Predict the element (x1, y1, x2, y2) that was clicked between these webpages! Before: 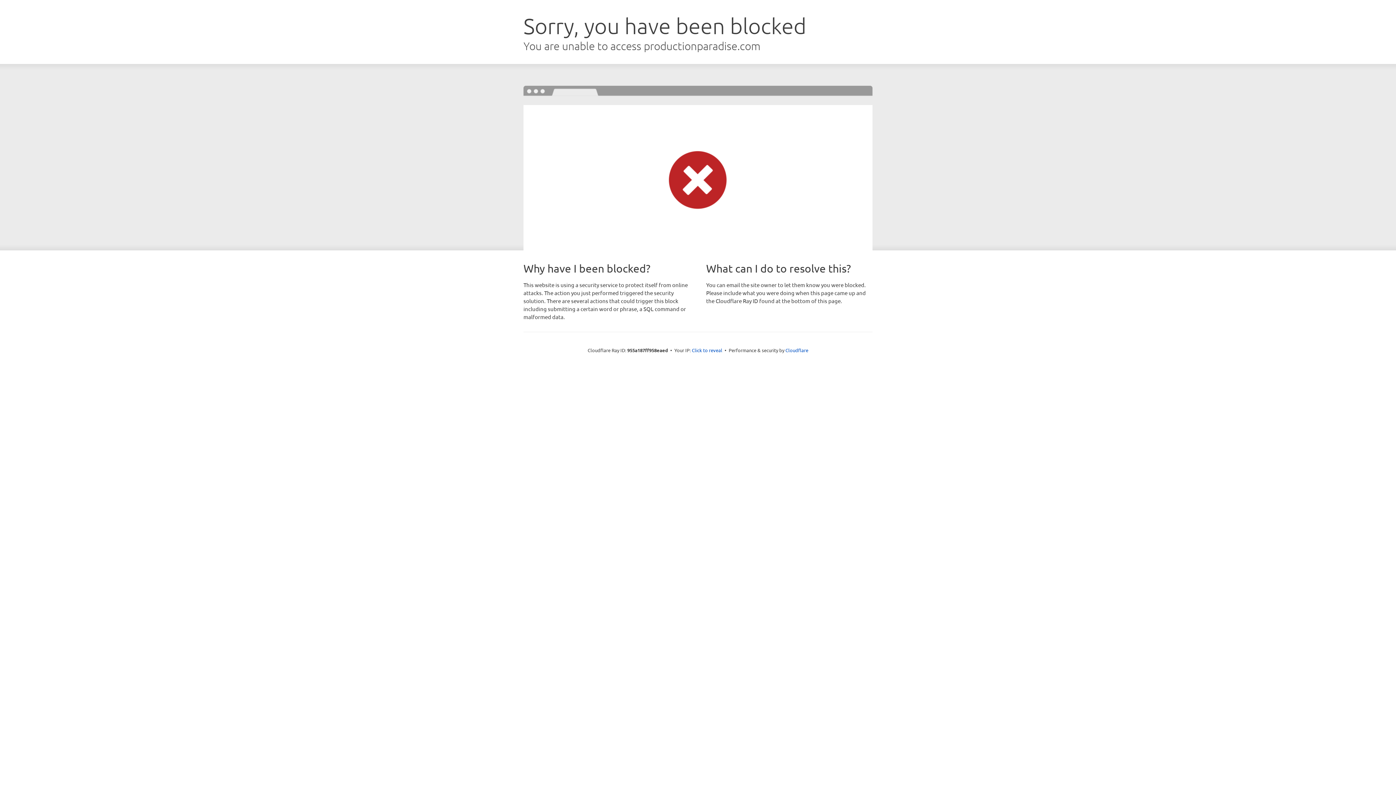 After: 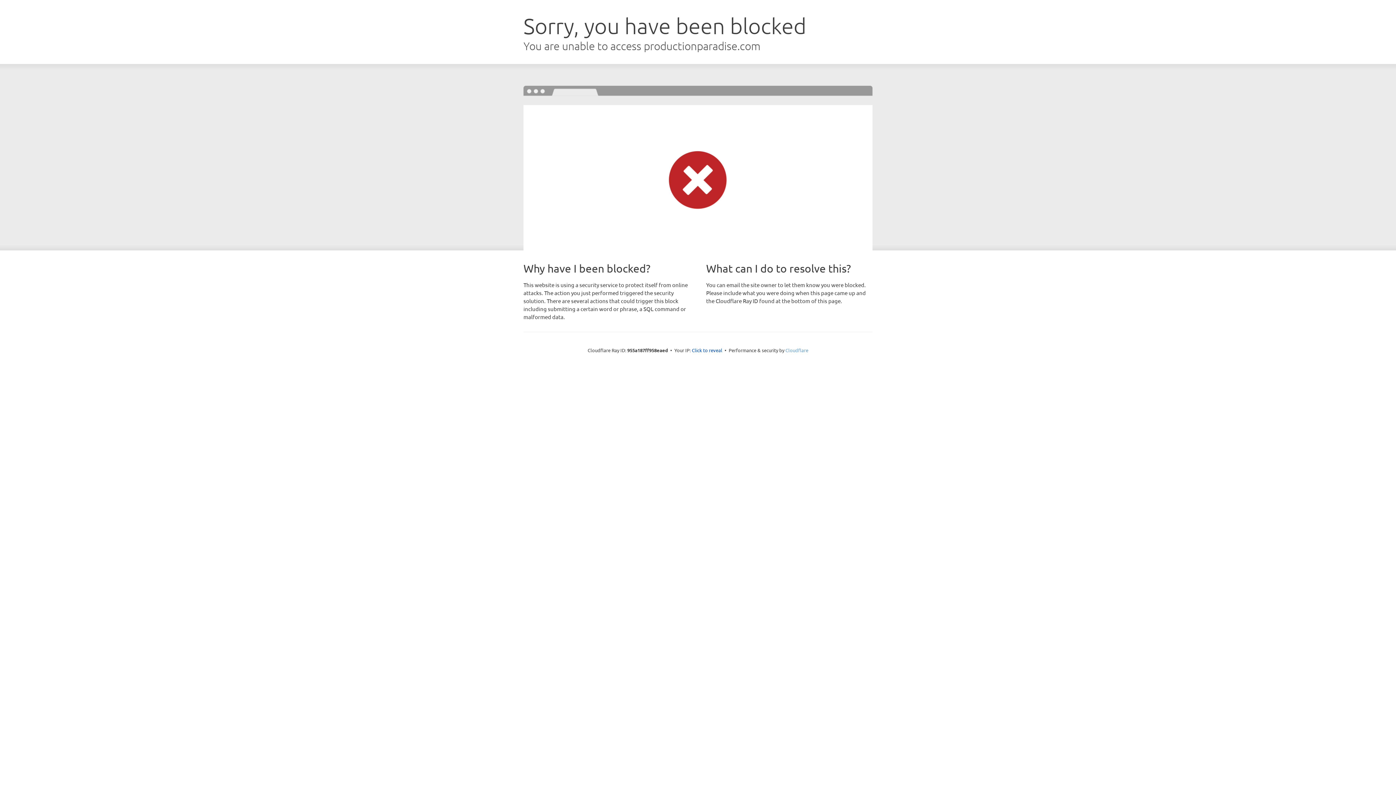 Action: label: Cloudflare bbox: (785, 347, 808, 353)